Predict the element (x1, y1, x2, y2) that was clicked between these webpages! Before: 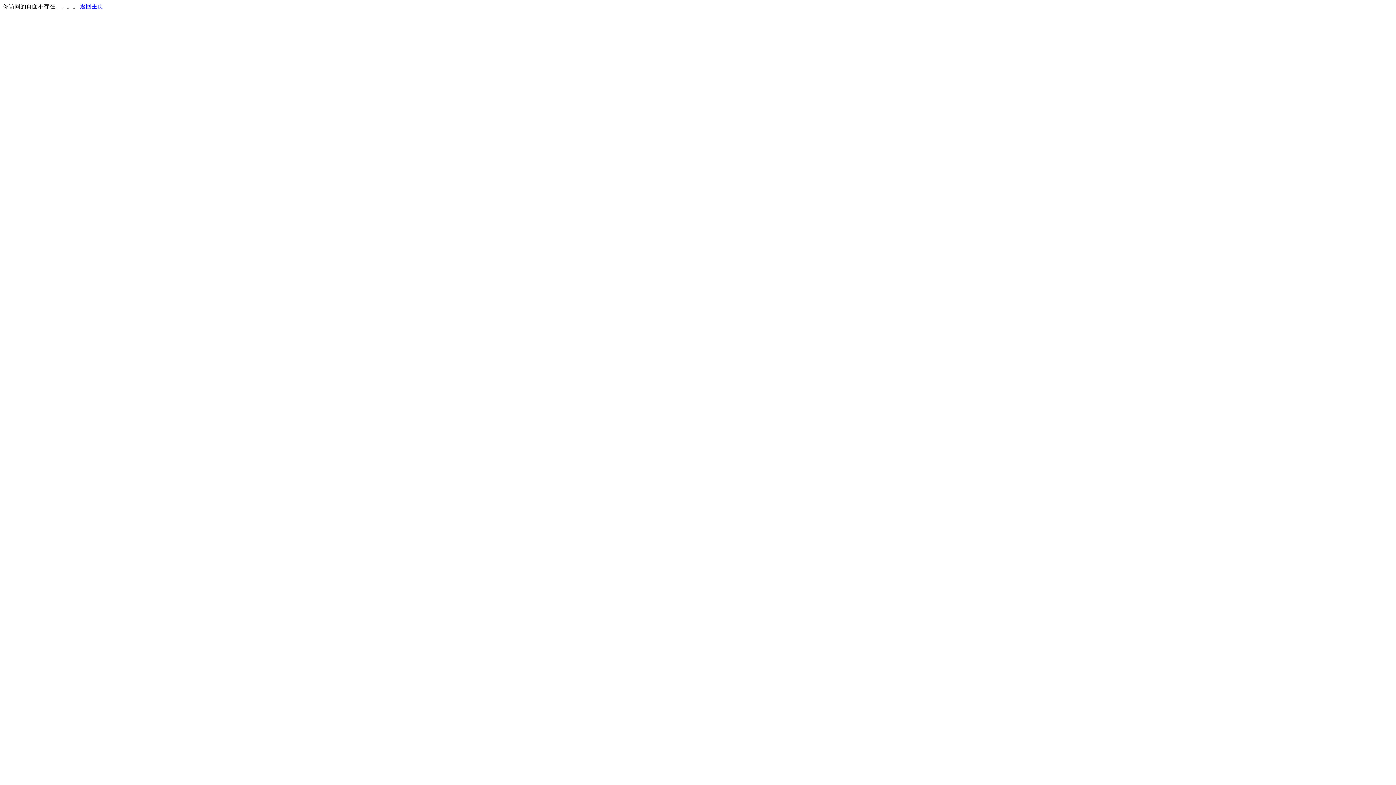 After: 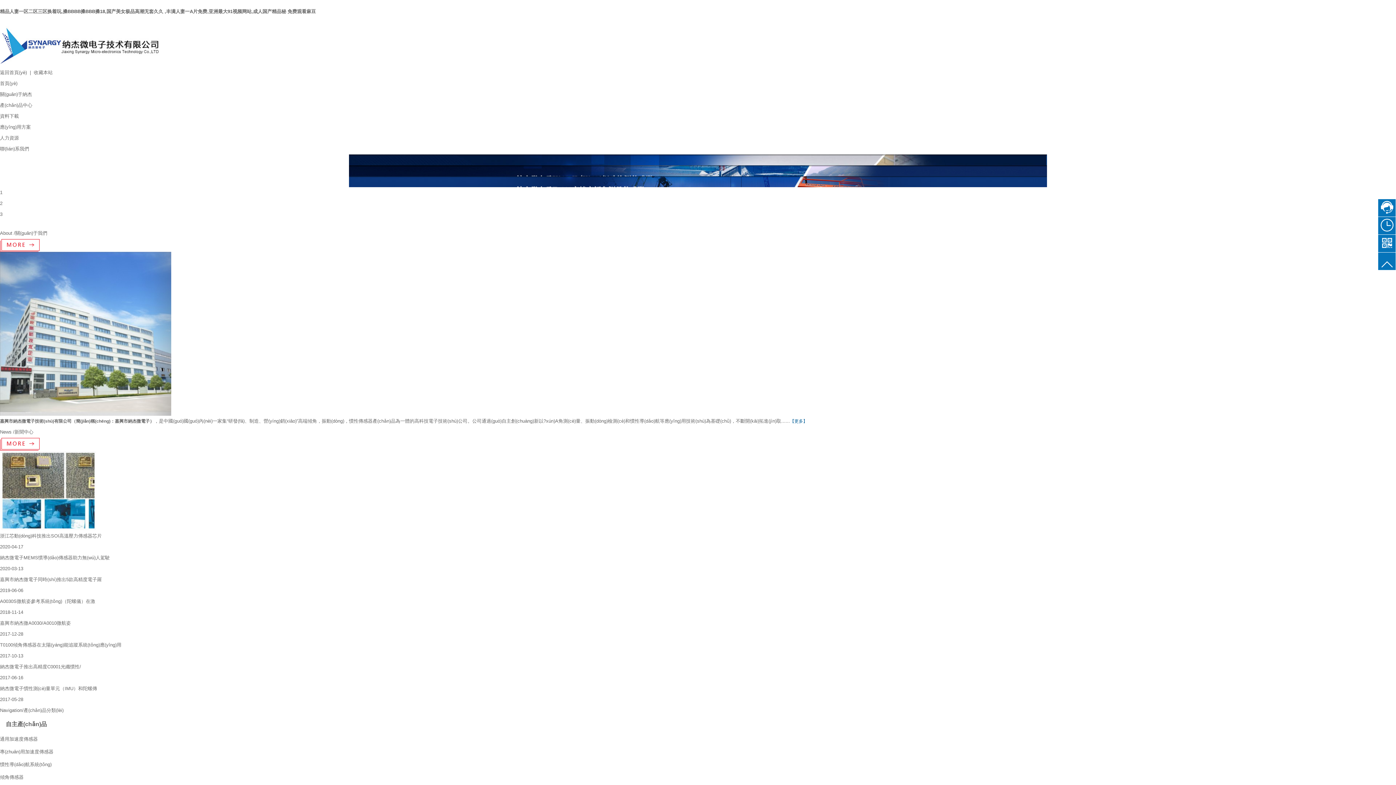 Action: label: 返回主页 bbox: (80, 3, 103, 9)